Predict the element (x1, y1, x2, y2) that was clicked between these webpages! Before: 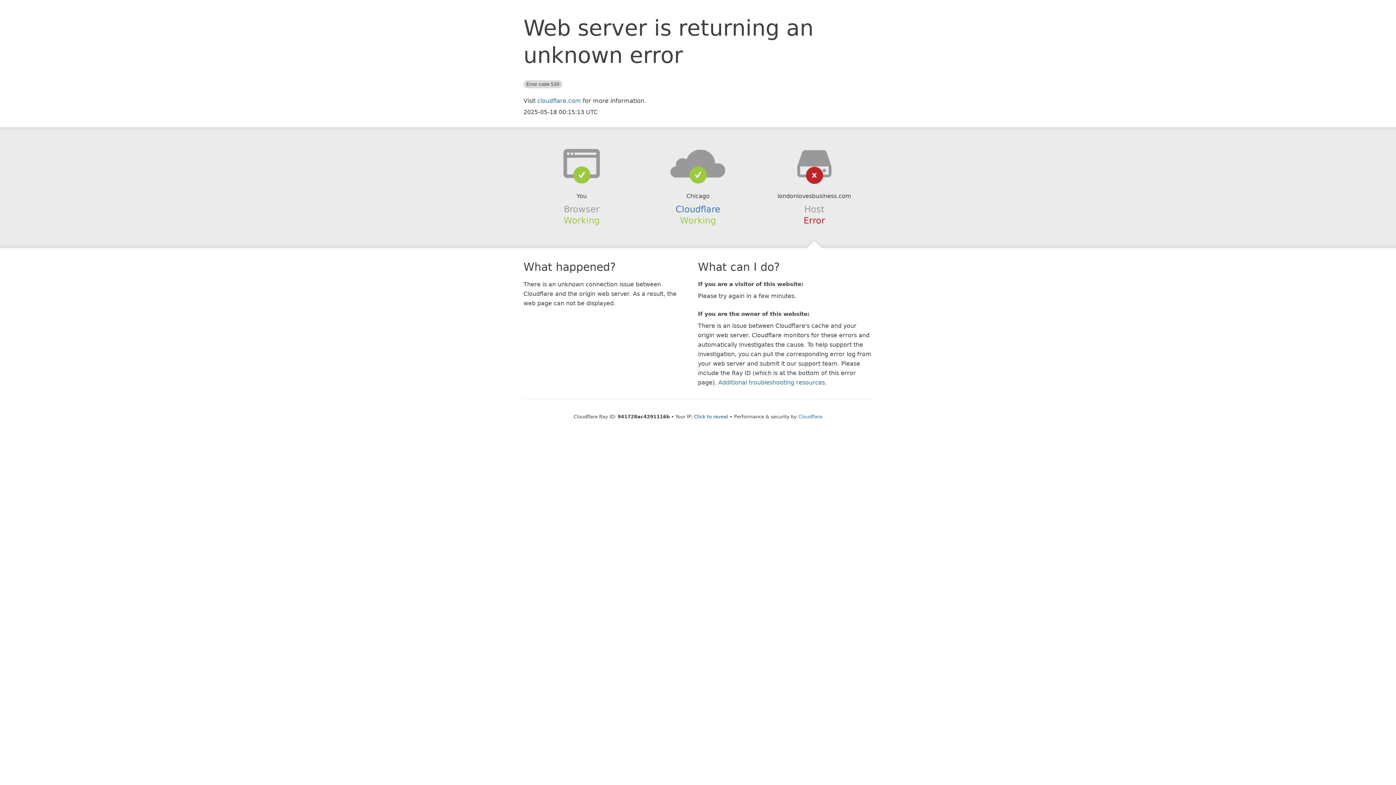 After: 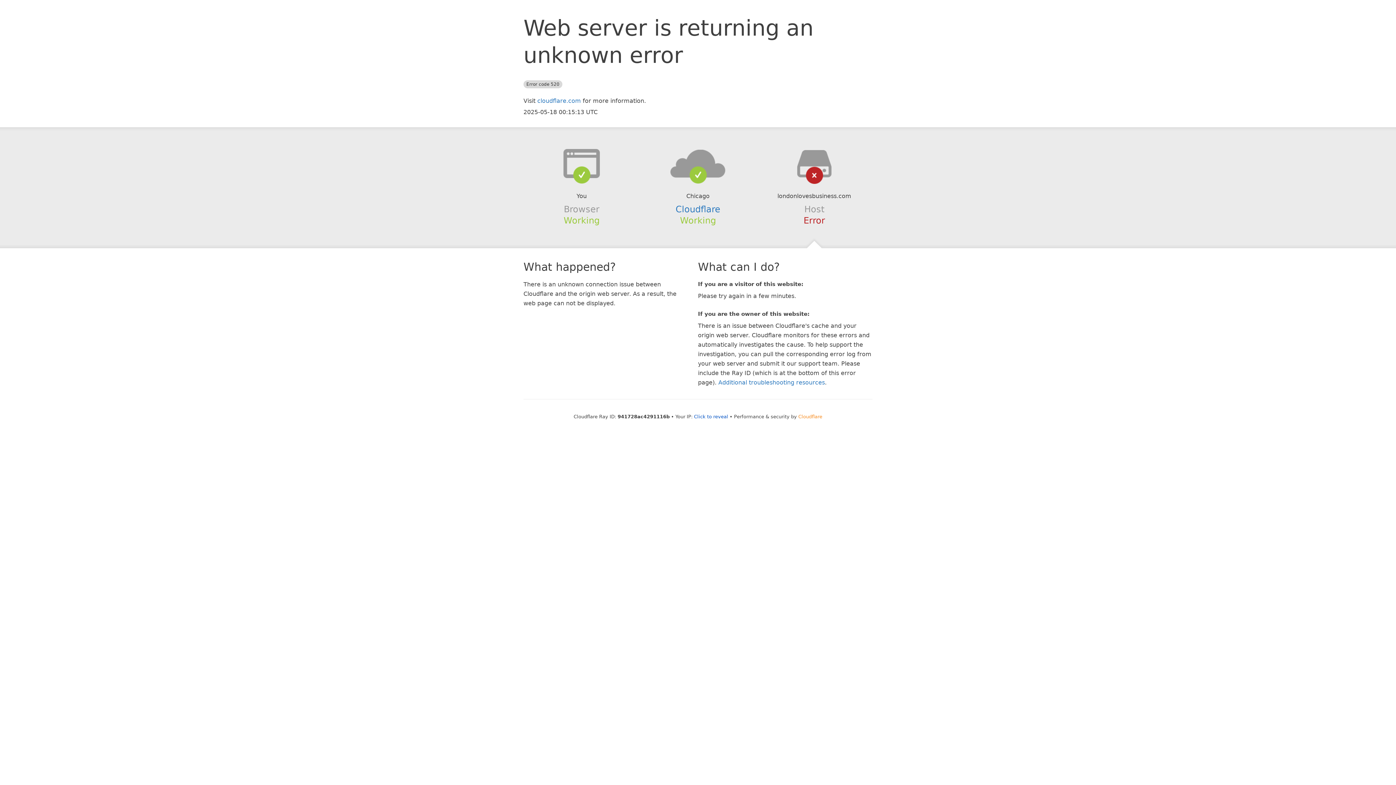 Action: bbox: (798, 414, 822, 419) label: Cloudflare